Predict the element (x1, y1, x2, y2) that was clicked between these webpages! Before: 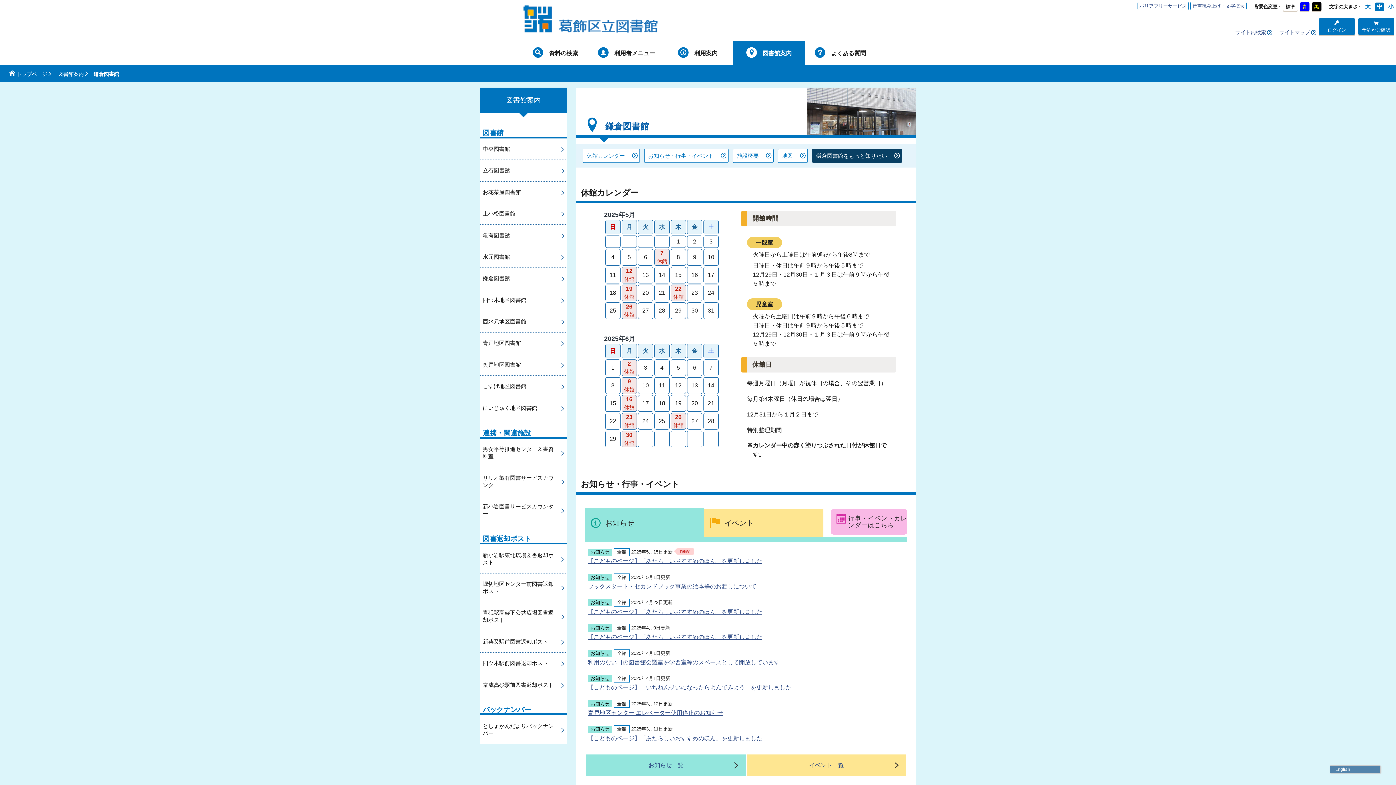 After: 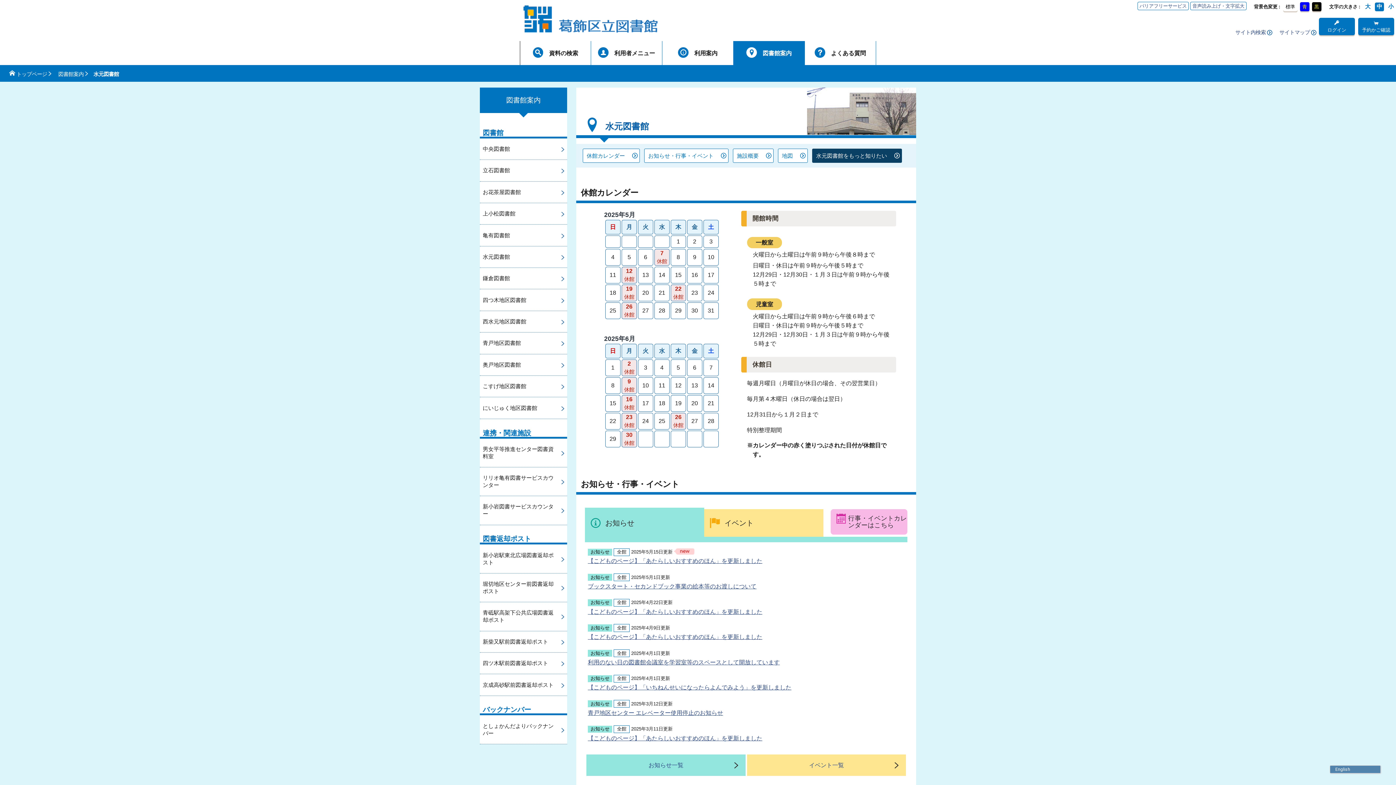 Action: bbox: (480, 246, 567, 268) label: 水元図書館